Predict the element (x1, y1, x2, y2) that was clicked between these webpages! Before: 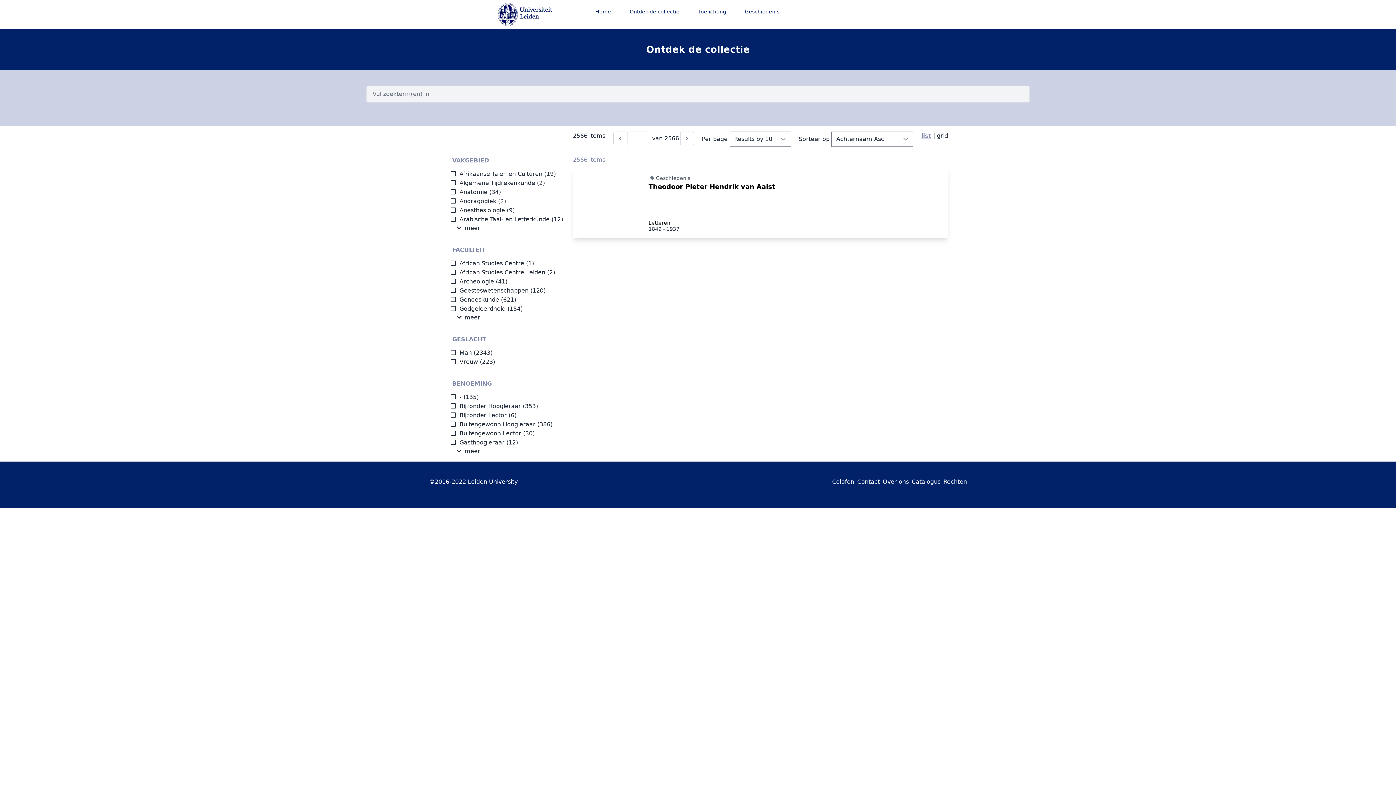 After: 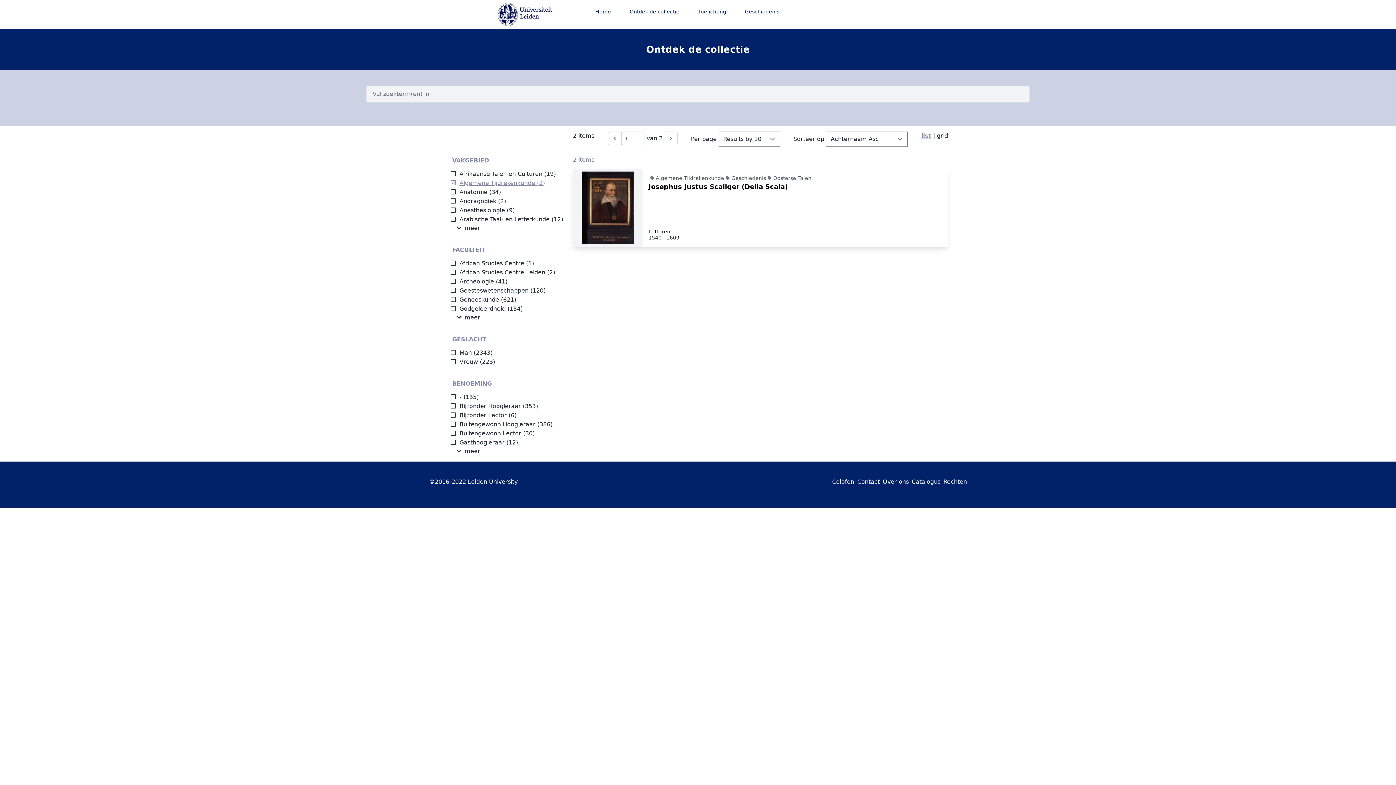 Action: bbox: (450, 179, 535, 186) label: Algemene Tijdrekenkunde